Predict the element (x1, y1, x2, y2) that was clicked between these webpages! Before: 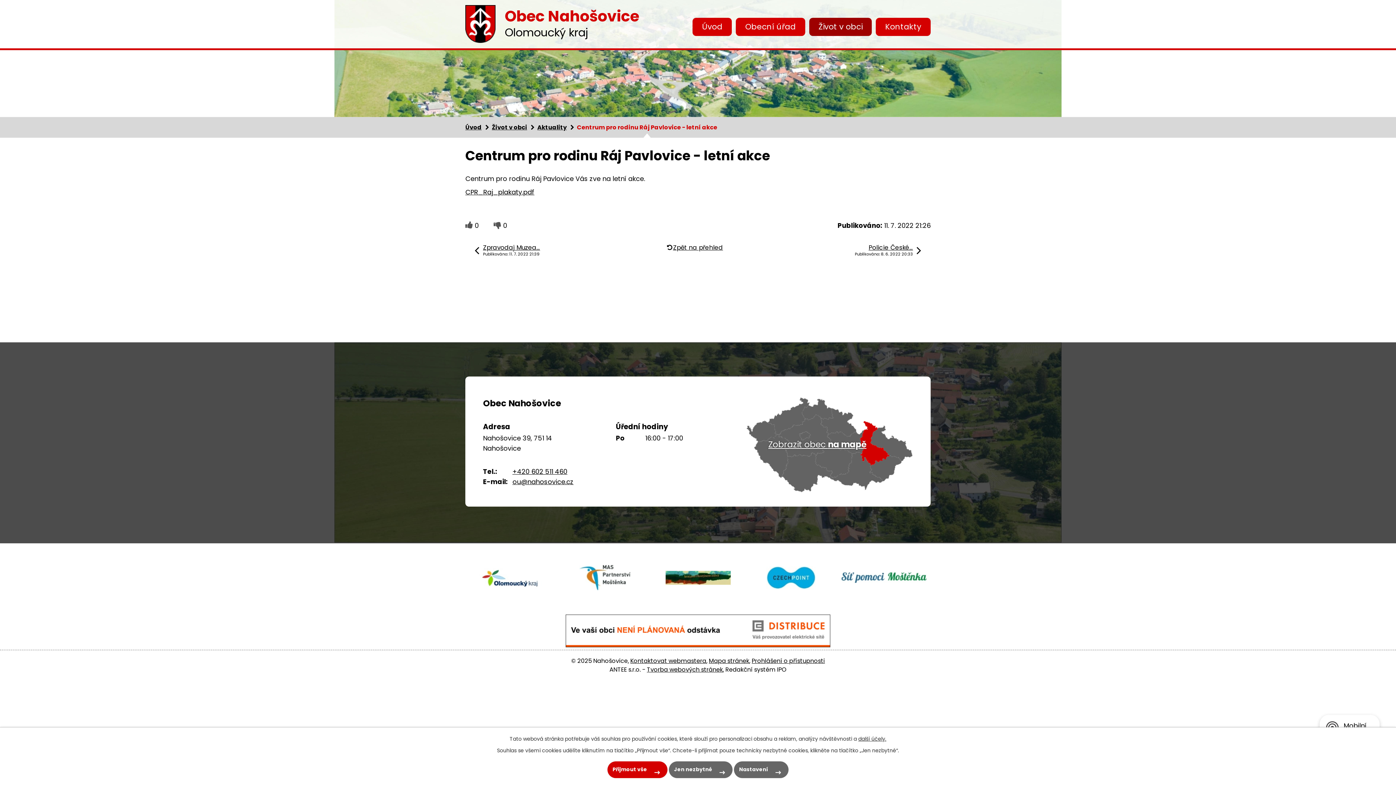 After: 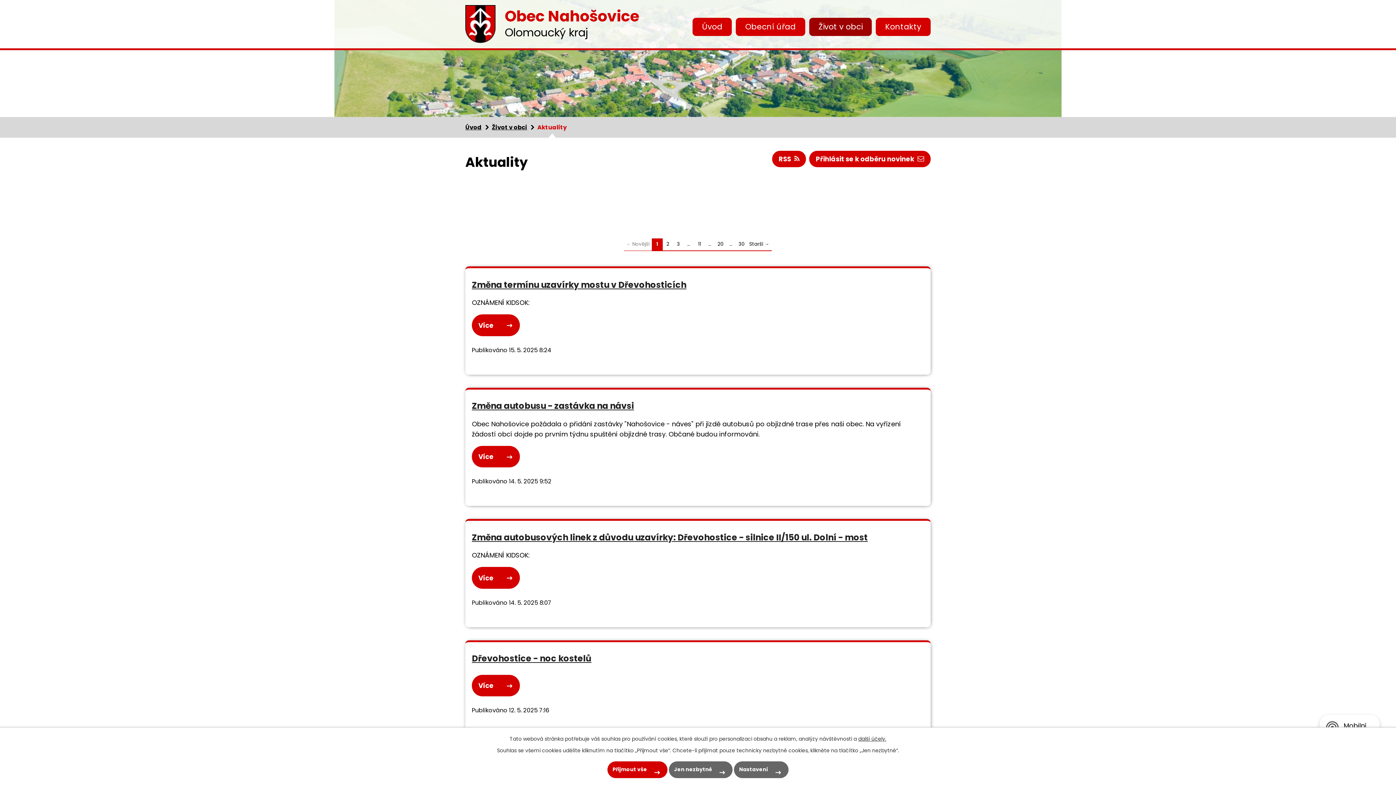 Action: label: Aktuality bbox: (537, 123, 566, 131)